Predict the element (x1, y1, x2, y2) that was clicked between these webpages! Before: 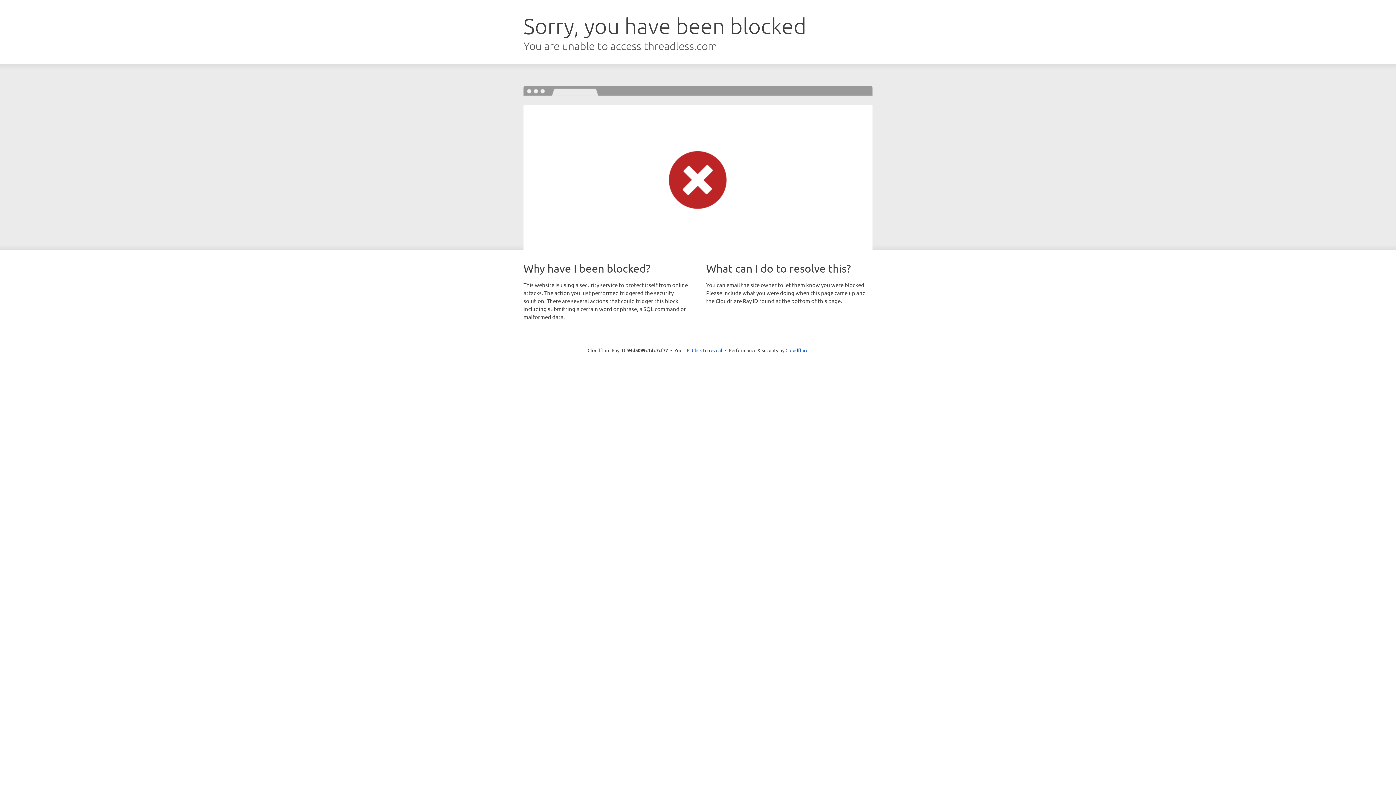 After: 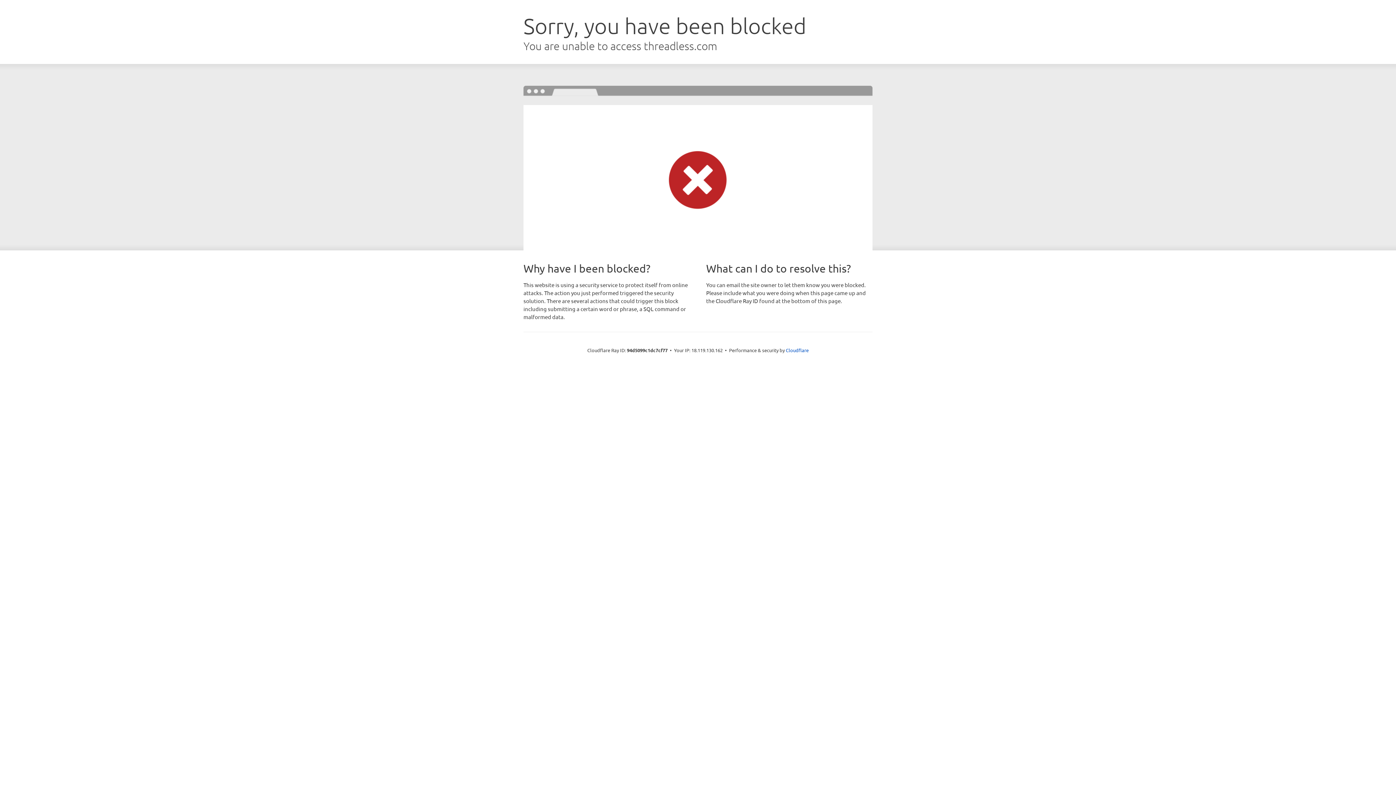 Action: bbox: (692, 346, 722, 353) label: Click to reveal